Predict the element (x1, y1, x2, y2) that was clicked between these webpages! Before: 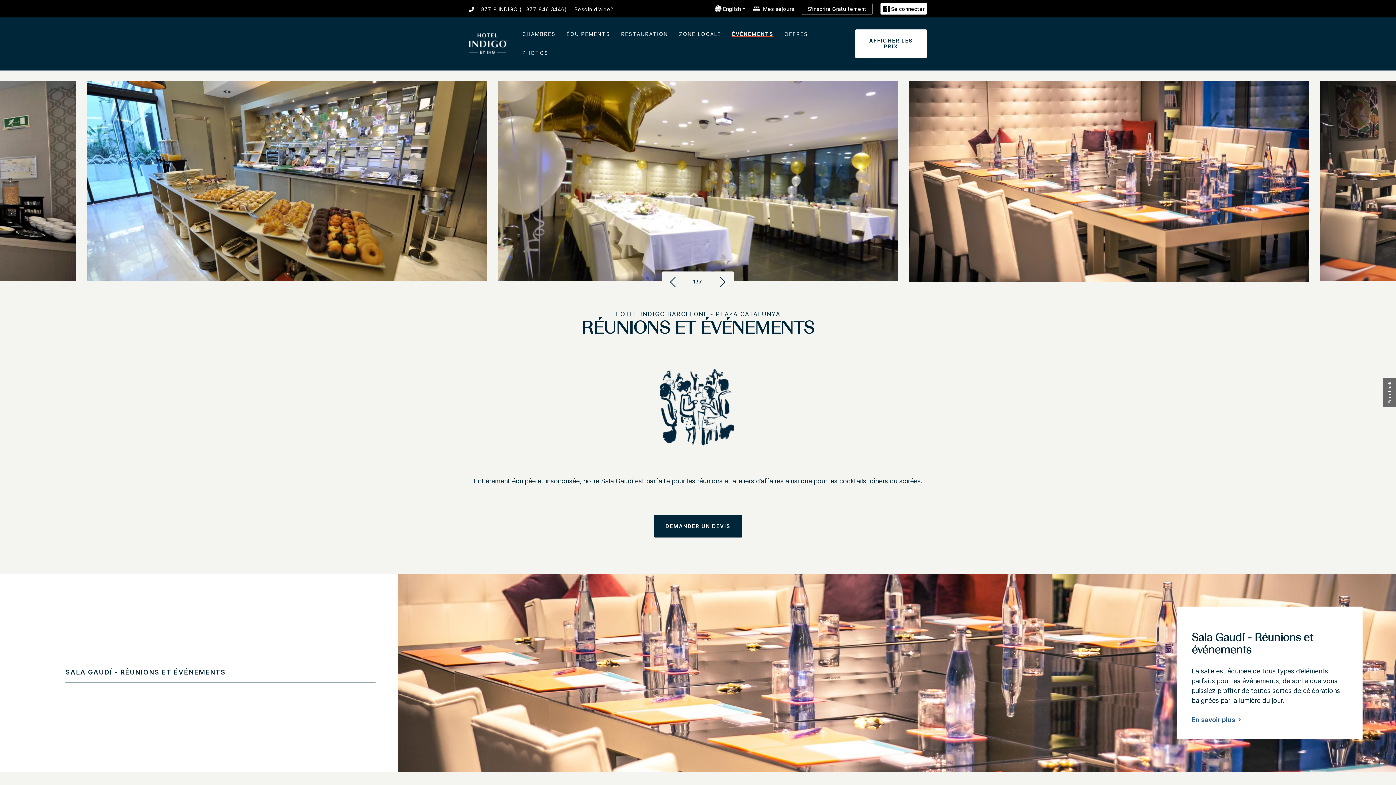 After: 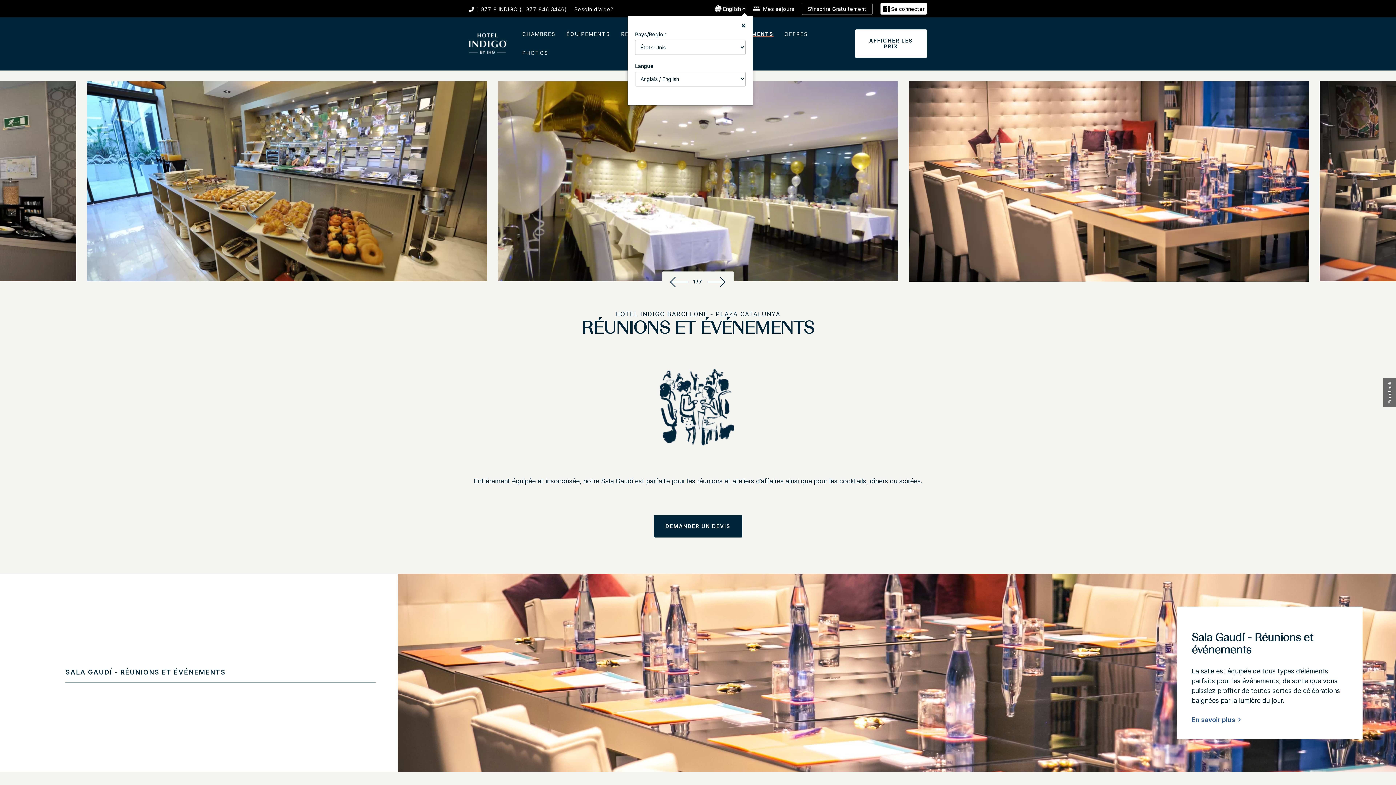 Action: bbox: (714, 4, 745, 12) label:  English 